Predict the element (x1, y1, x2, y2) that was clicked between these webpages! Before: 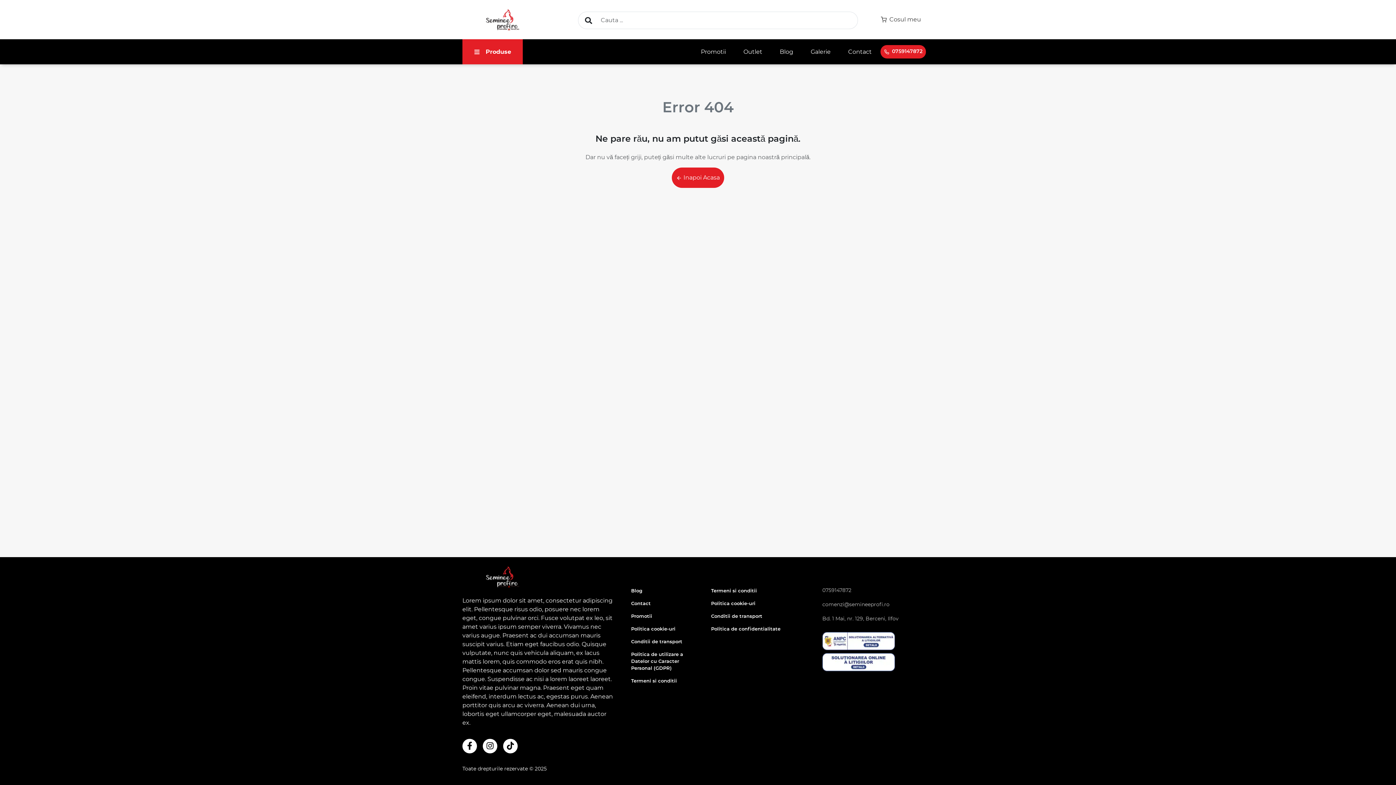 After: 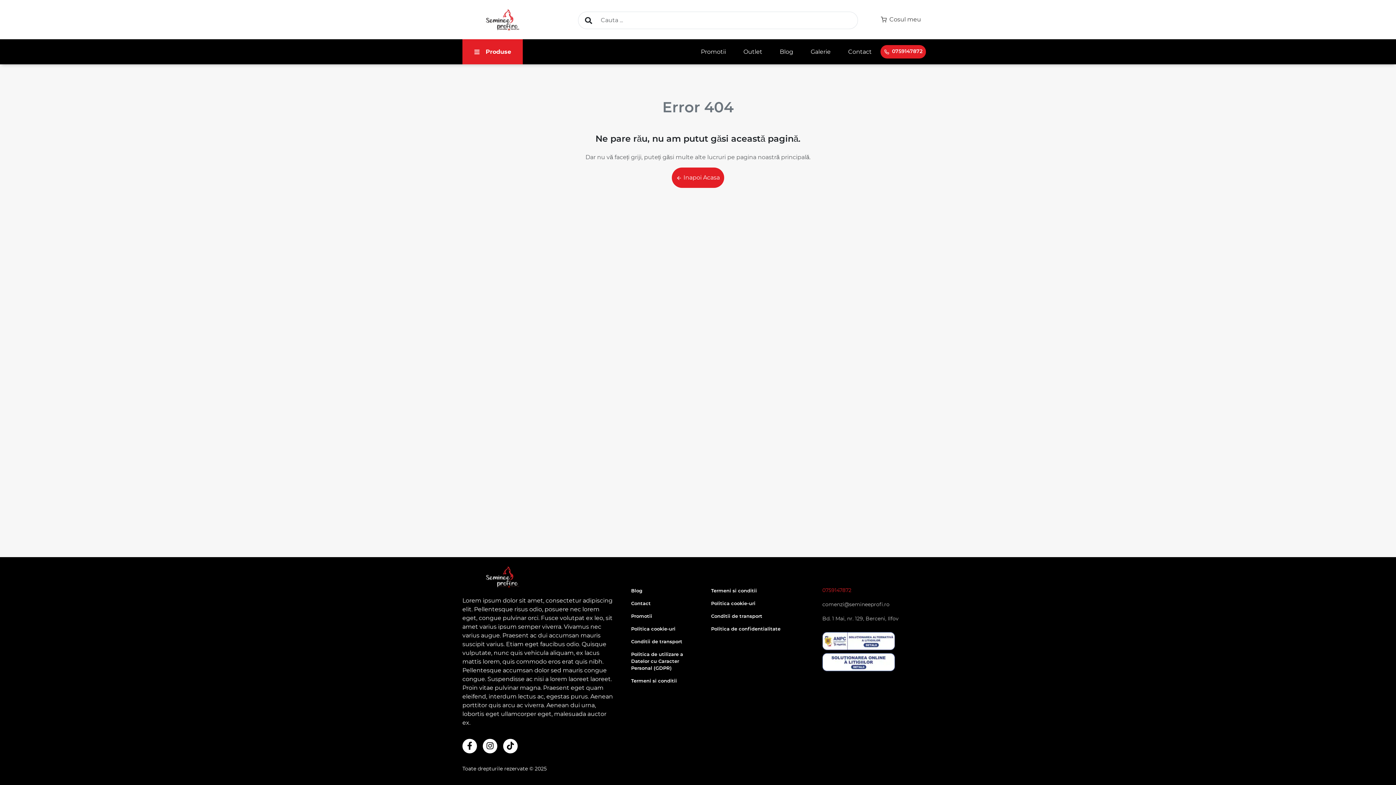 Action: label: 0759147872 bbox: (822, 587, 851, 594)